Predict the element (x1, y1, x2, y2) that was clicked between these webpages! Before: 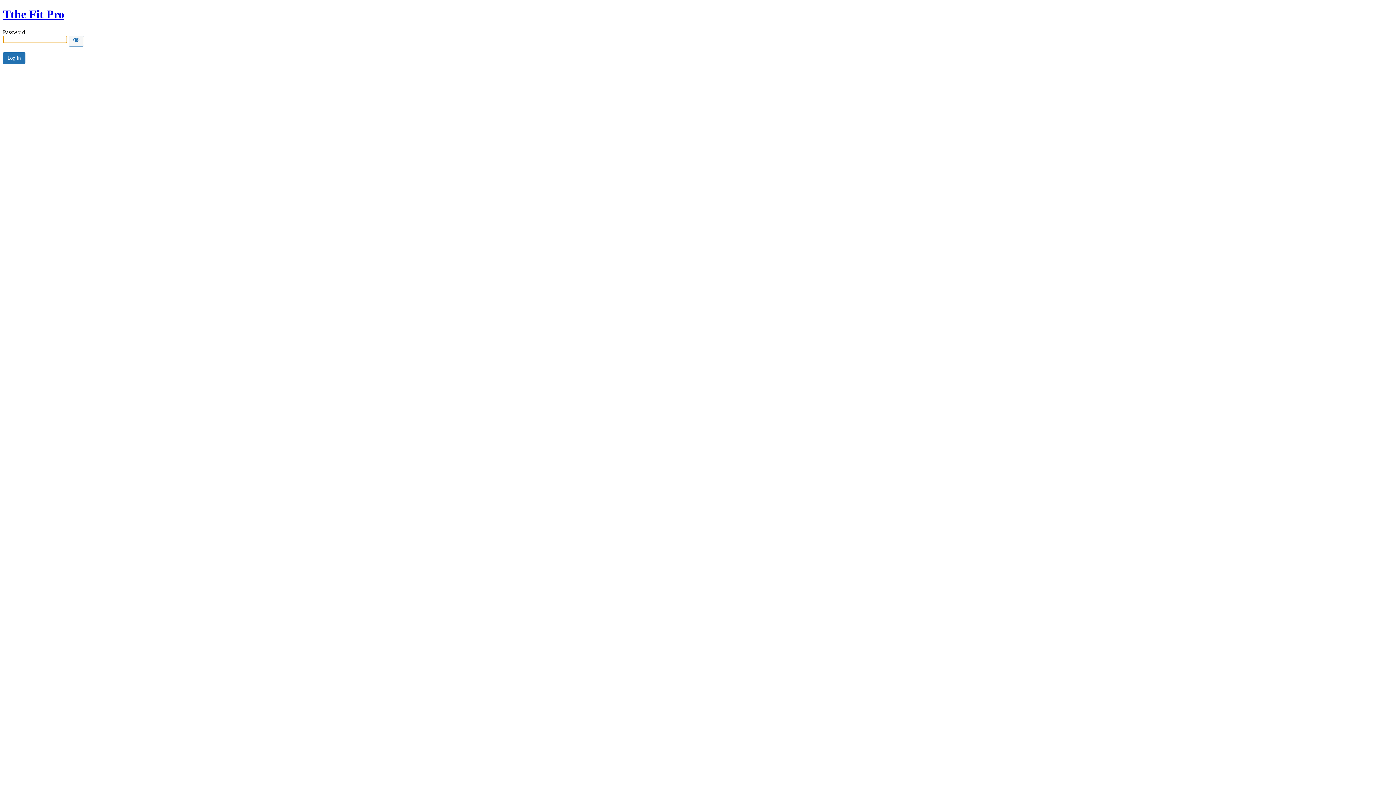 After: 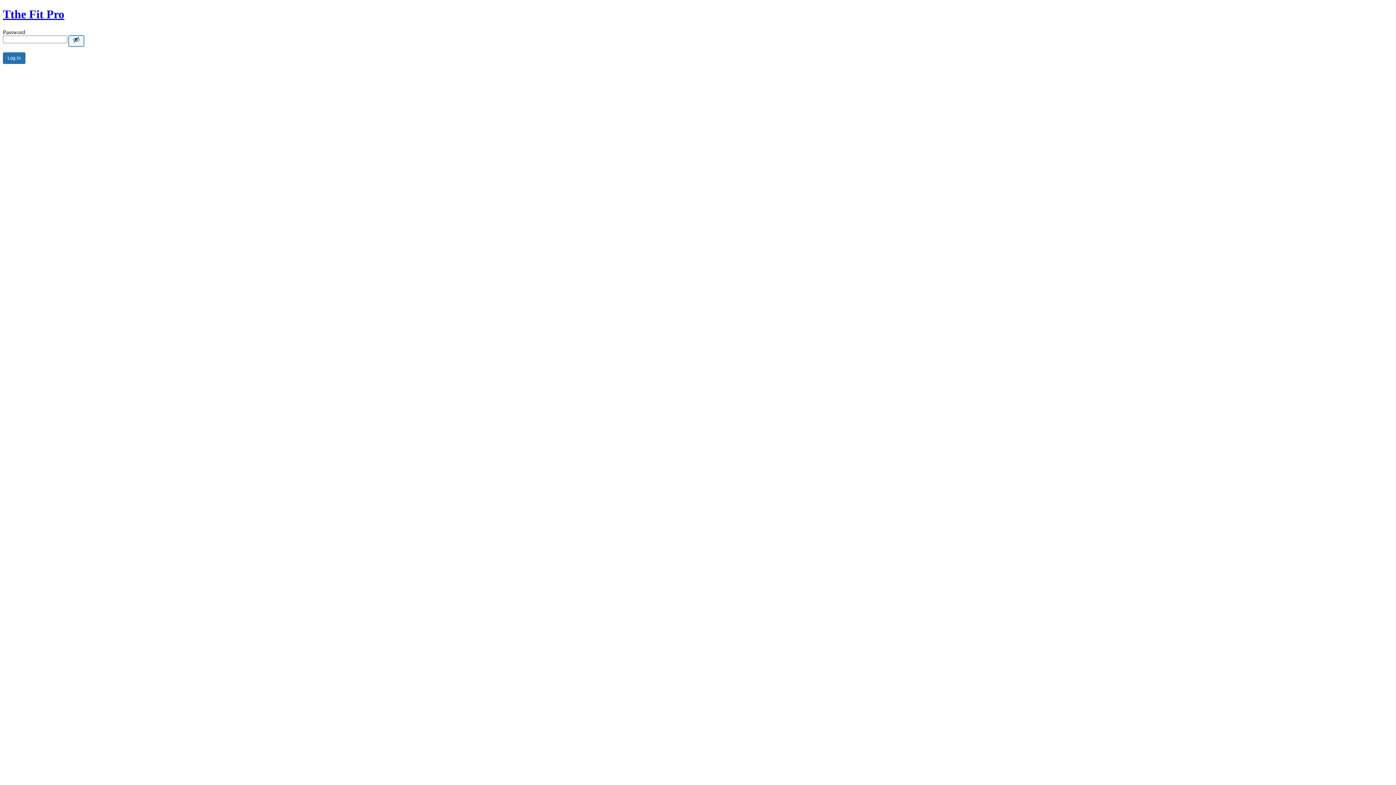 Action: label: Show password bbox: (68, 35, 84, 46)